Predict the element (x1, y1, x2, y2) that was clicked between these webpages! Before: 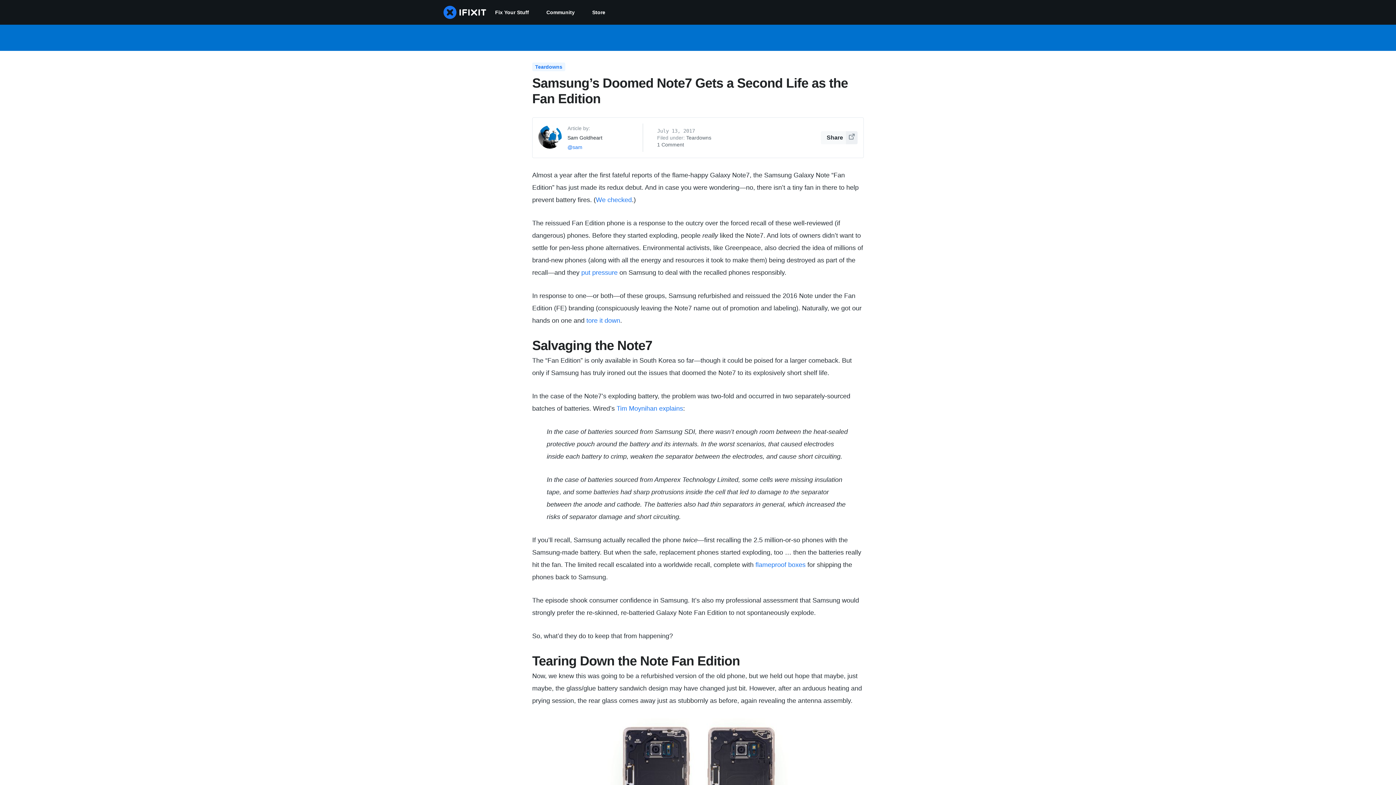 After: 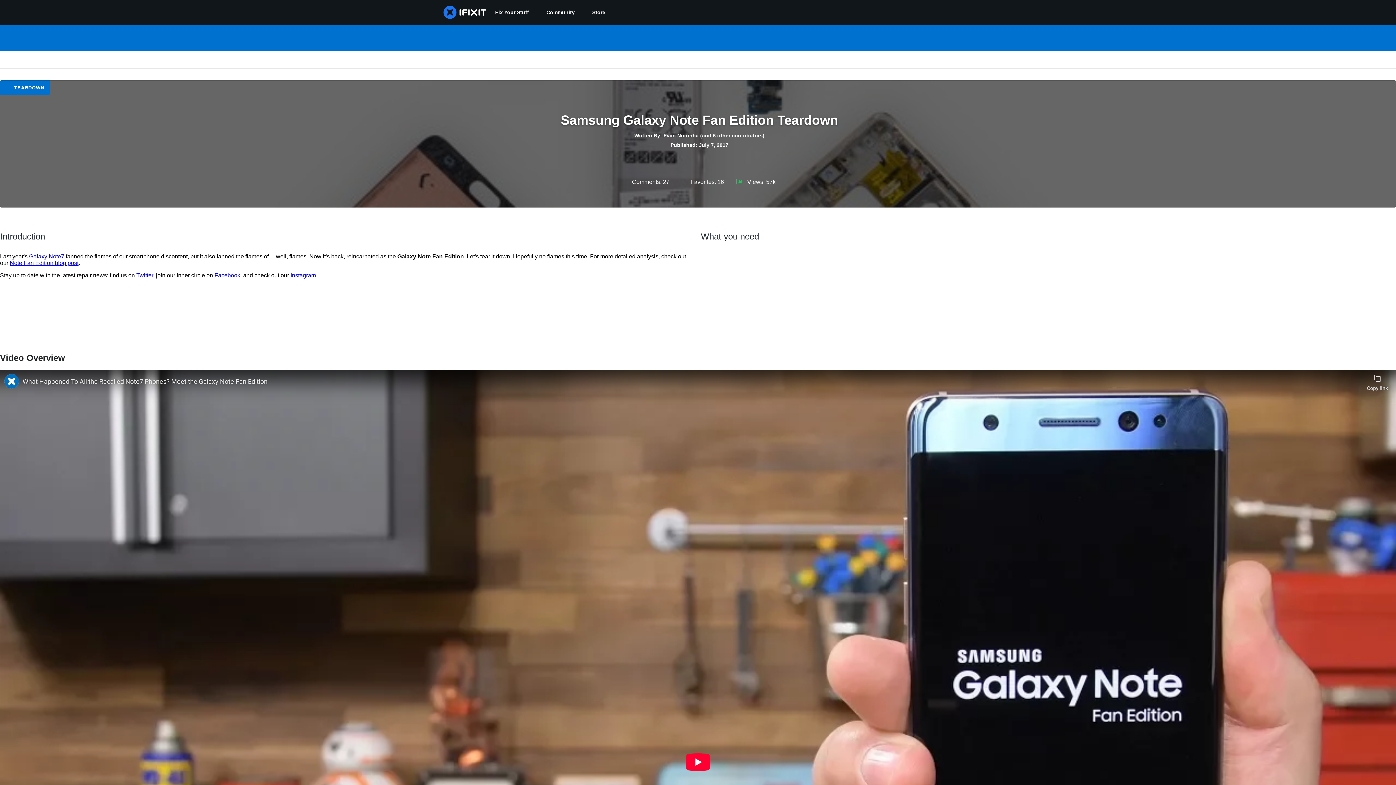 Action: label: tore it down bbox: (586, 317, 620, 324)